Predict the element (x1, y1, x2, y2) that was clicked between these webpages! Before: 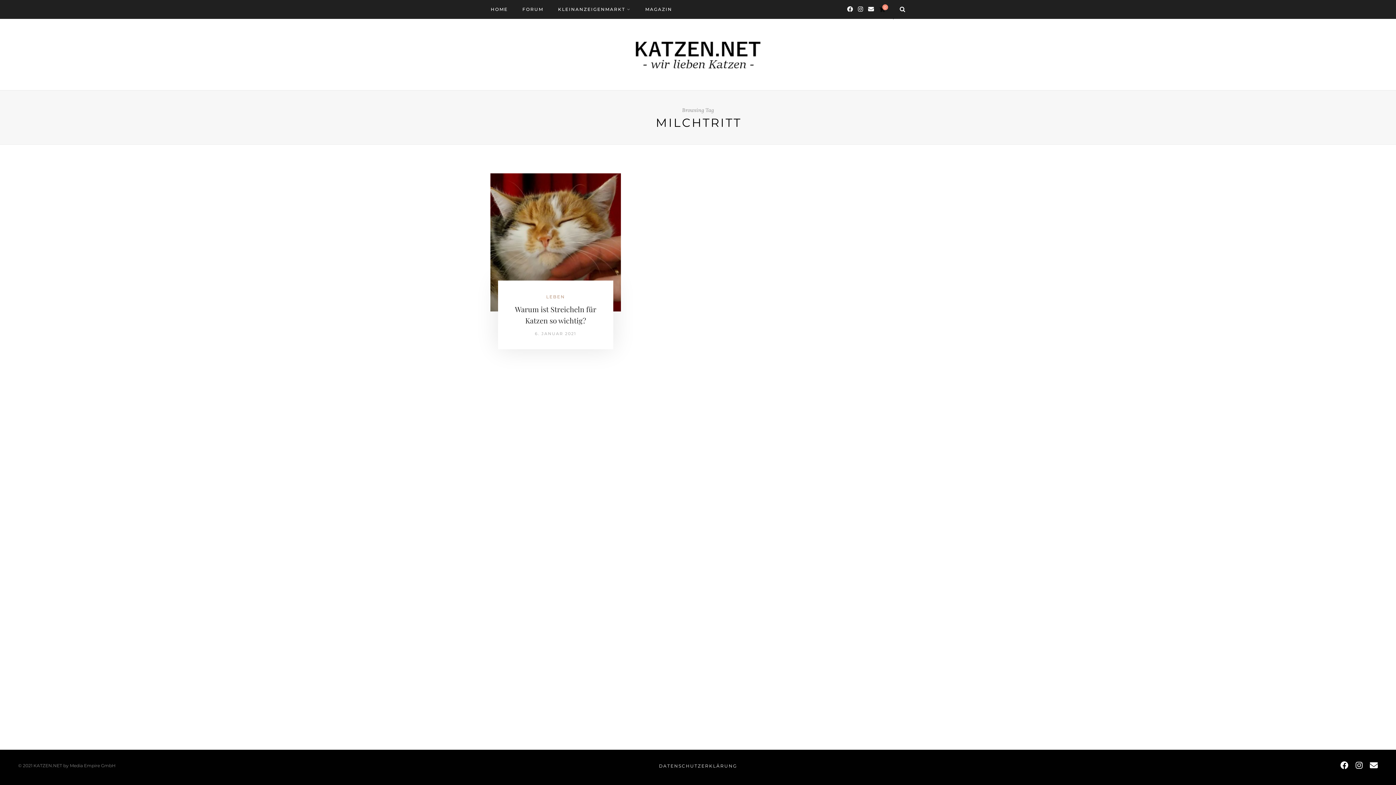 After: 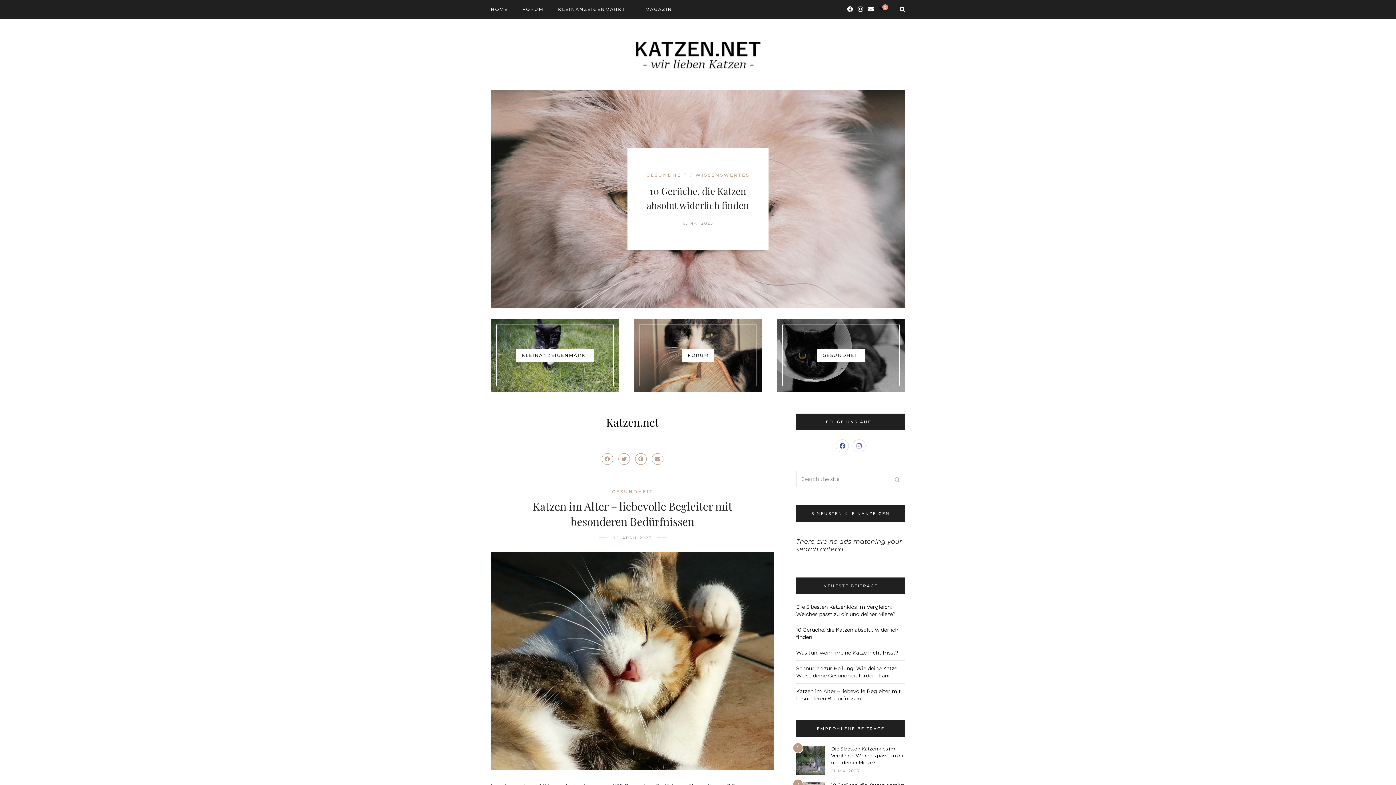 Action: bbox: (490, 0, 508, 18) label: HOME